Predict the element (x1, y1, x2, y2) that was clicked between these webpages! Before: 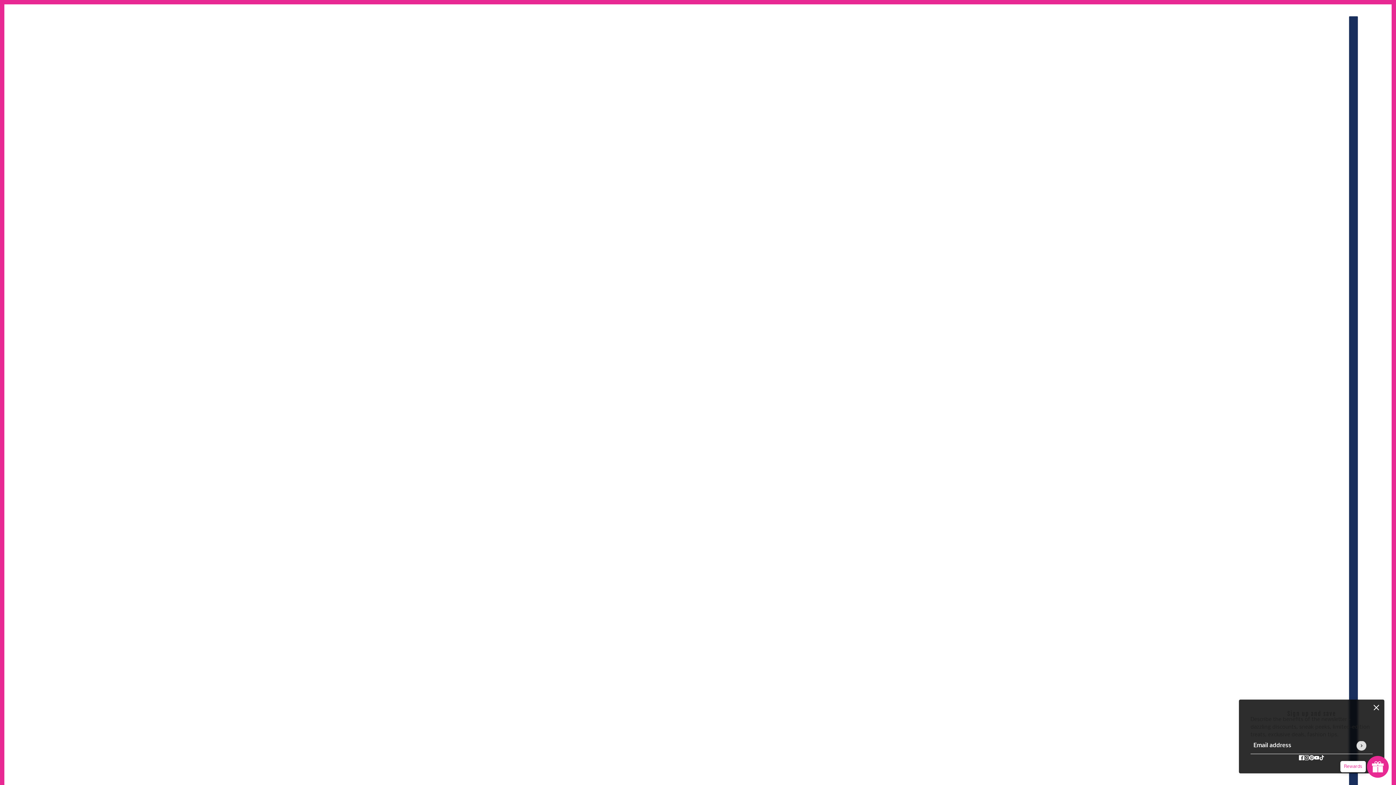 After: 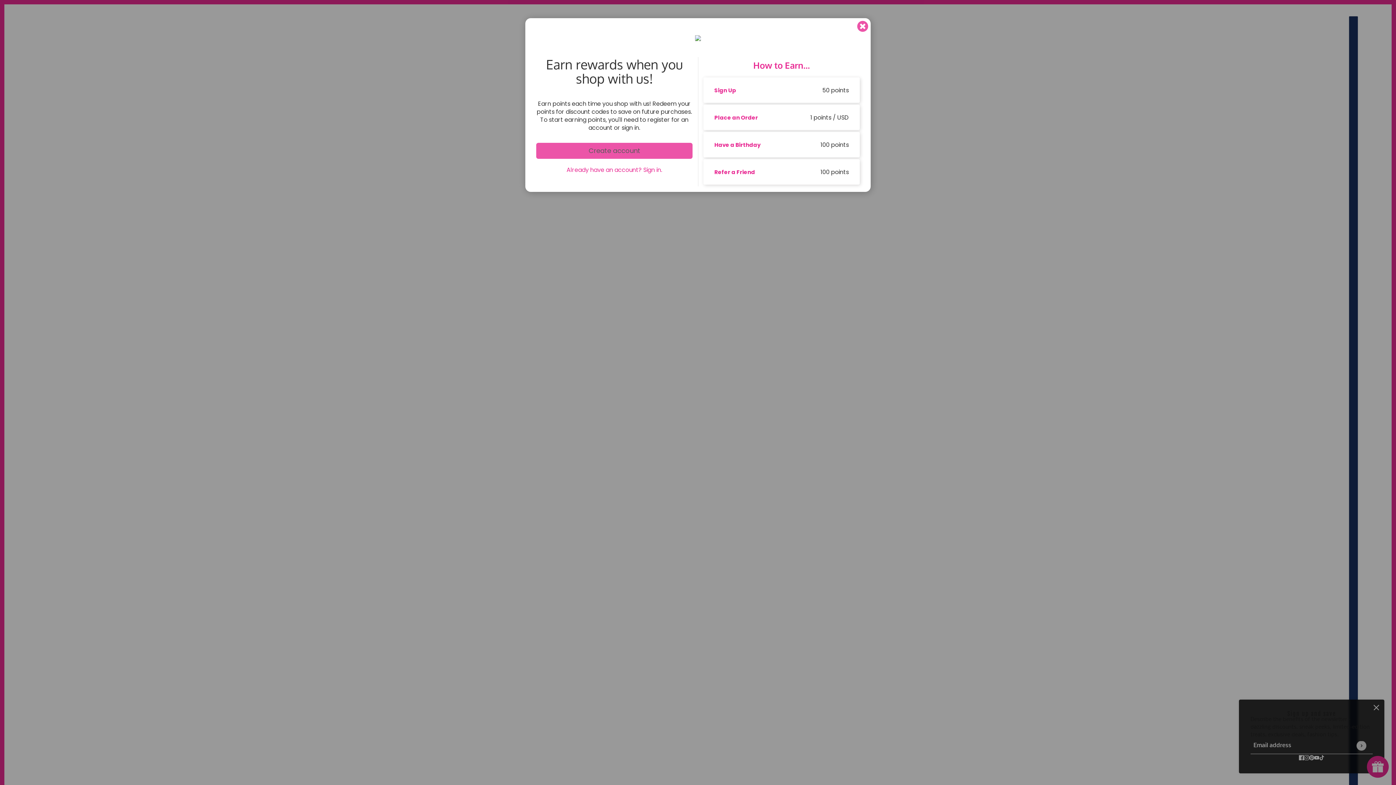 Action: bbox: (1367, 756, 1389, 778) label: Launch Glow Widget